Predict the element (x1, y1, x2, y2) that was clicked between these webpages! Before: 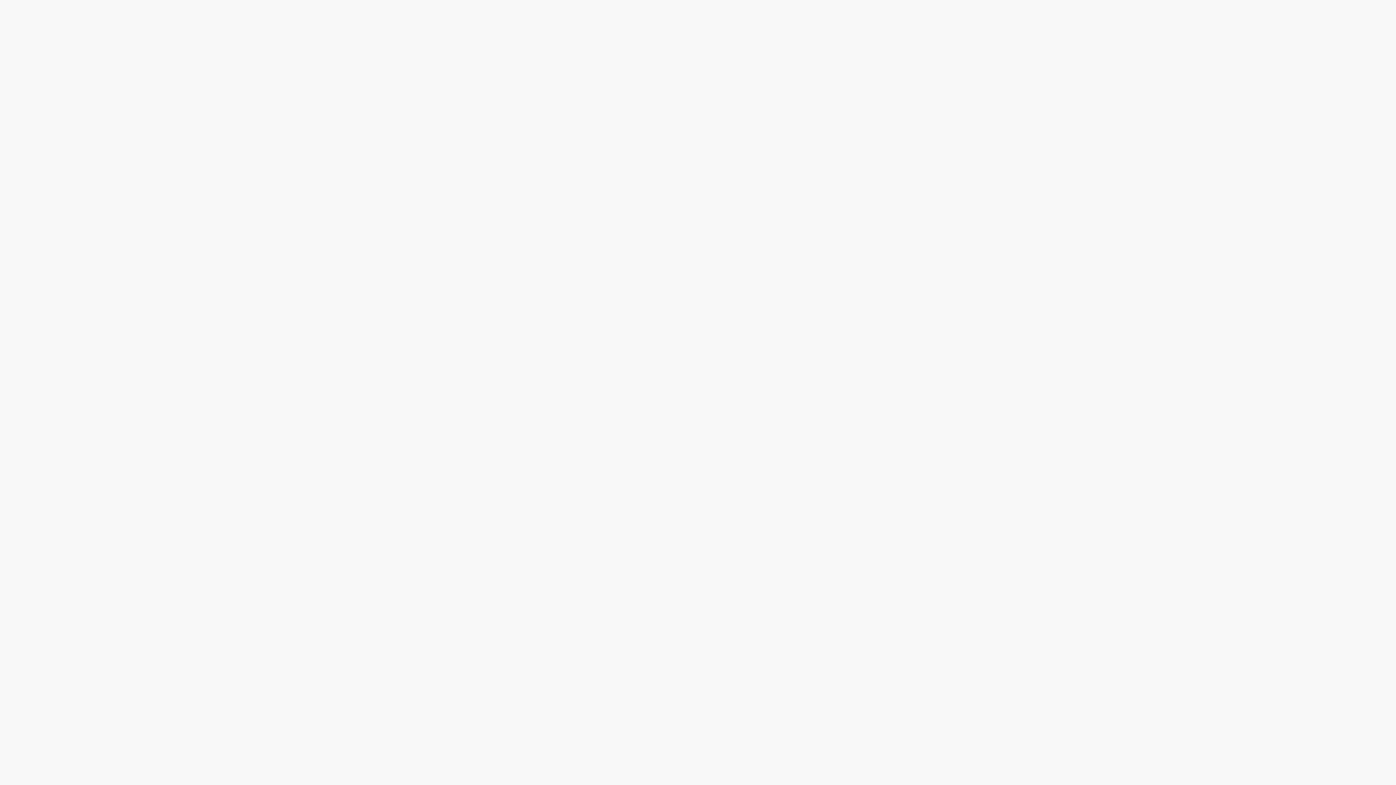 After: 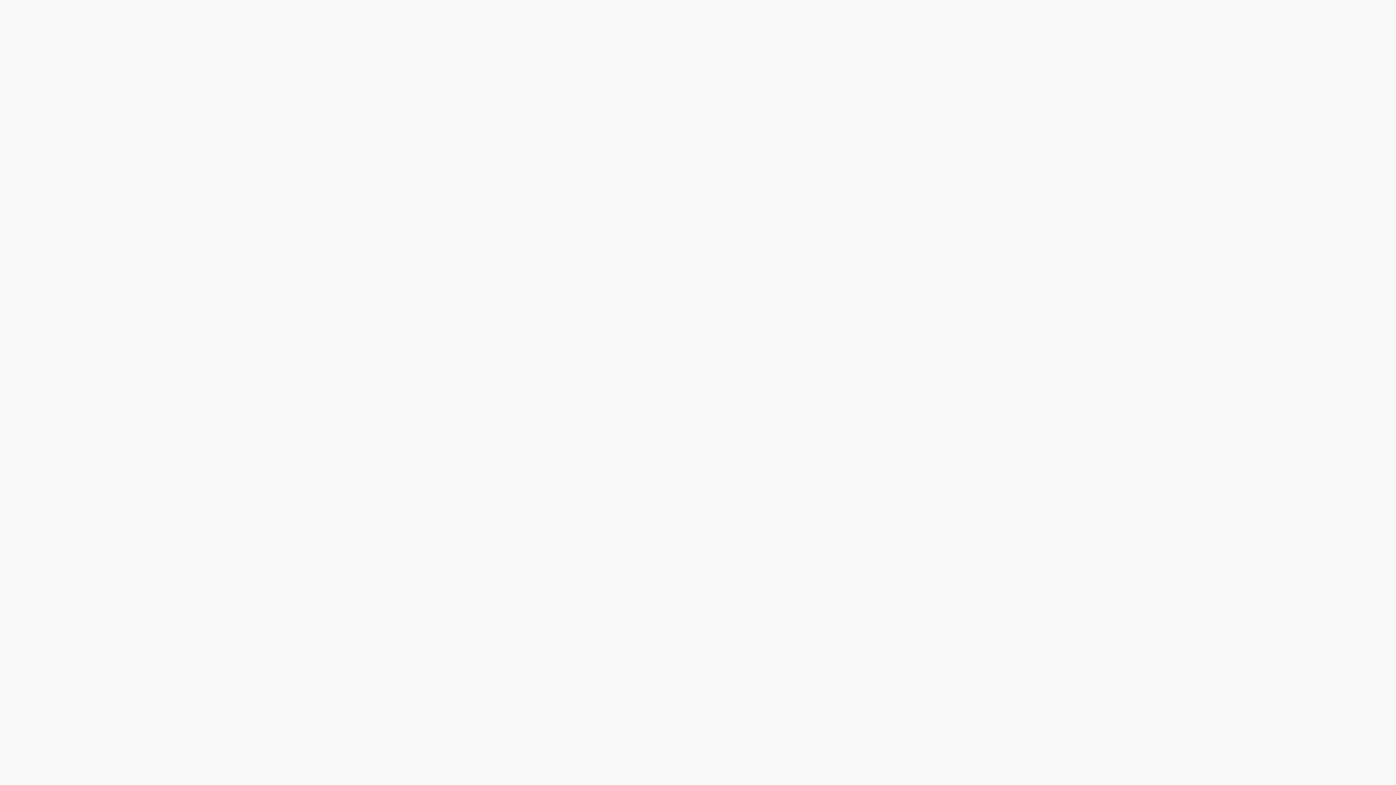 Action: label: Privacy Notice bbox: (592, 774, 619, 789)